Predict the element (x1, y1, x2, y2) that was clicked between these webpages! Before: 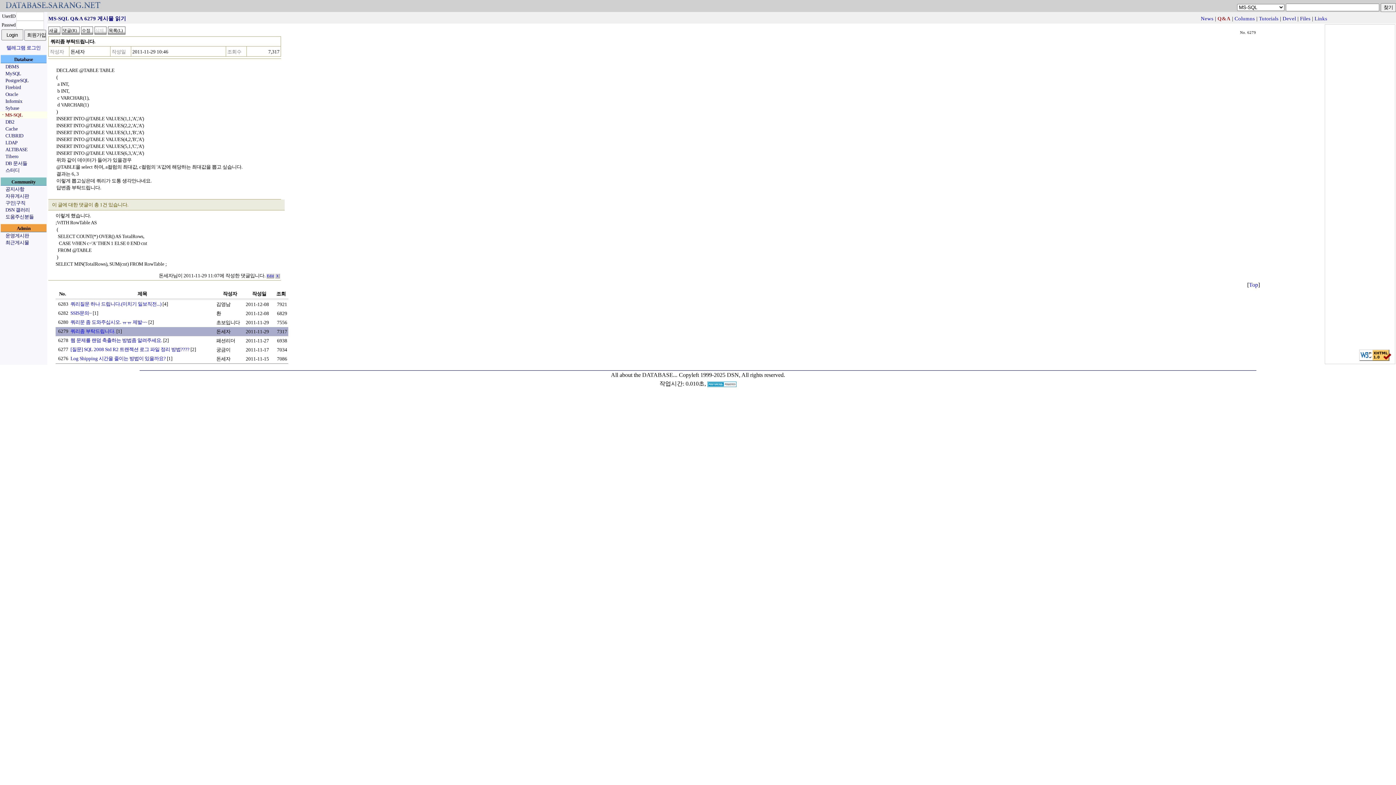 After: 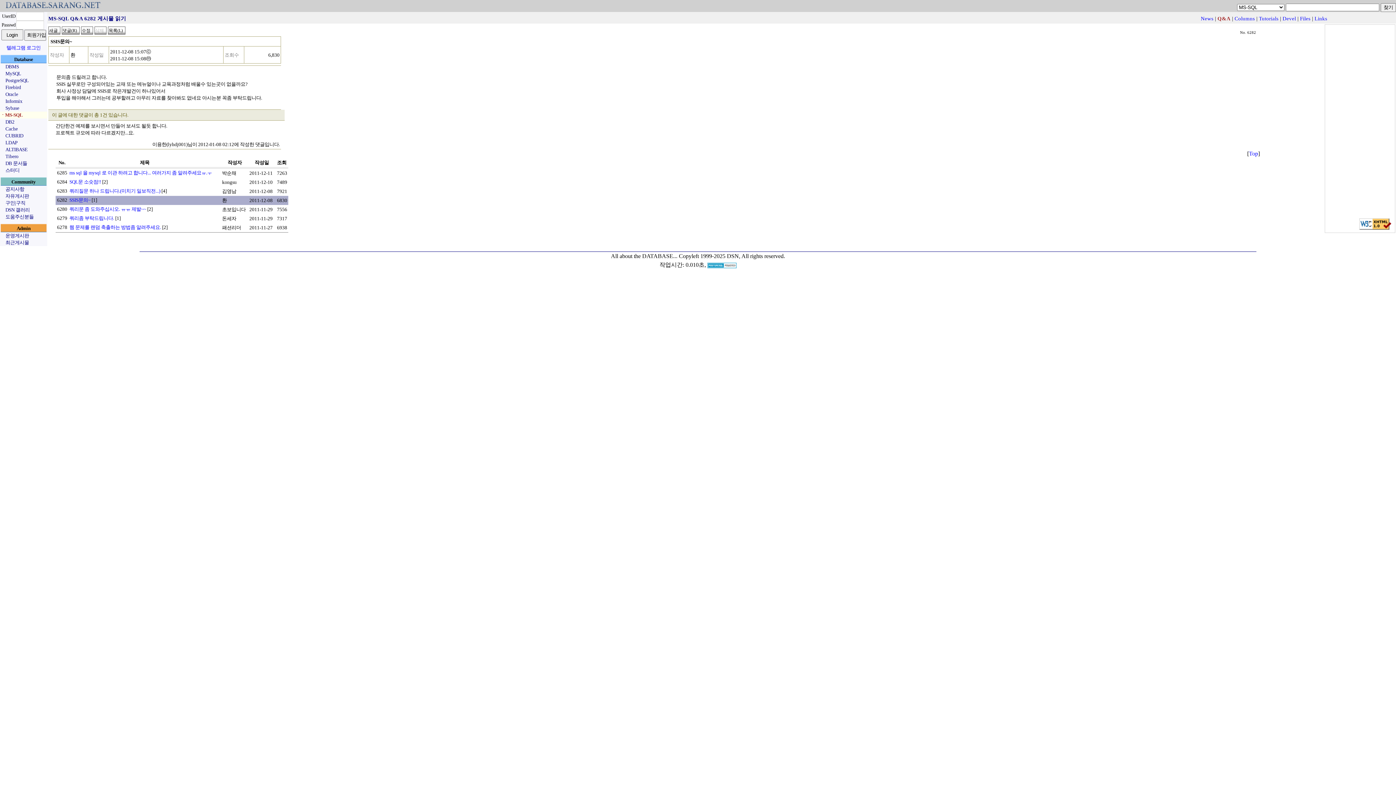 Action: label: SSIS문의~ bbox: (70, 310, 91, 316)